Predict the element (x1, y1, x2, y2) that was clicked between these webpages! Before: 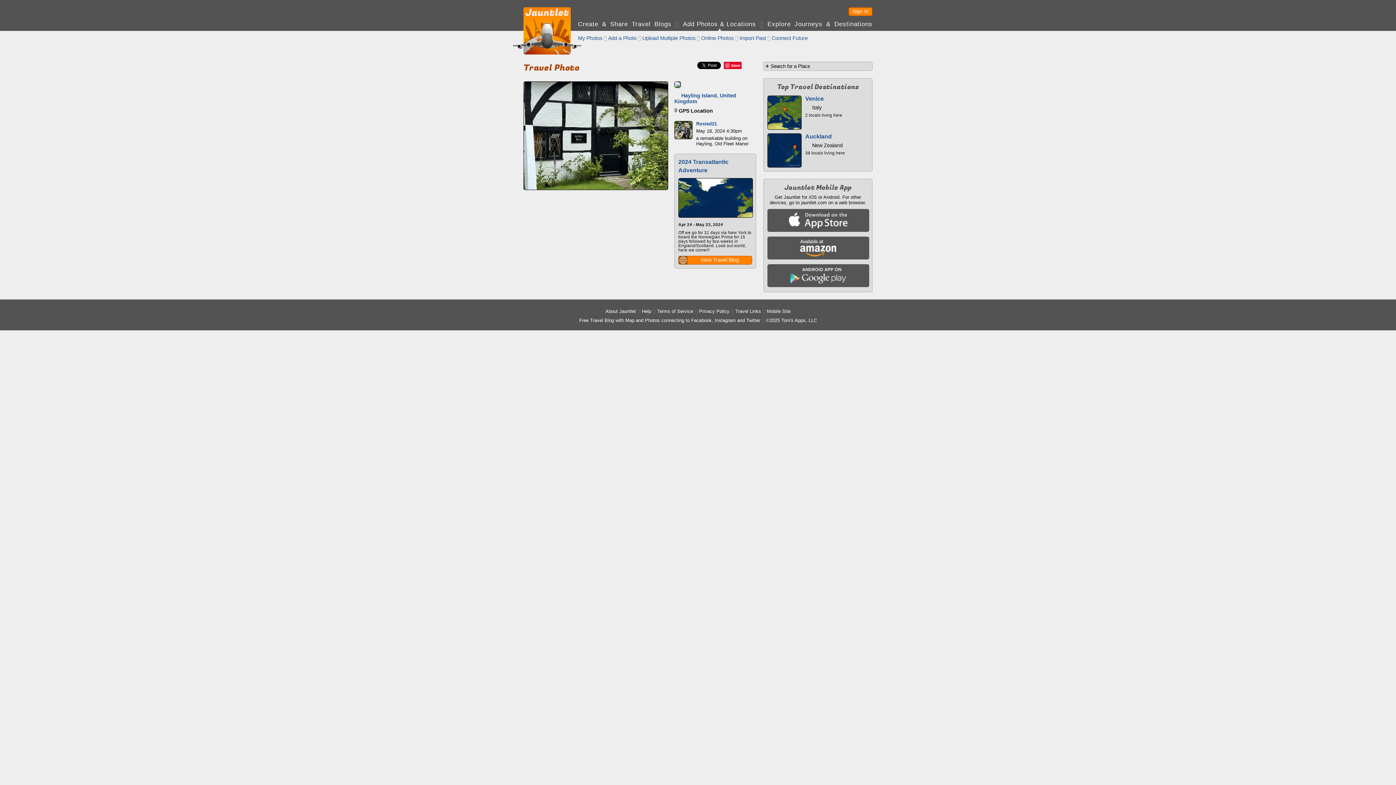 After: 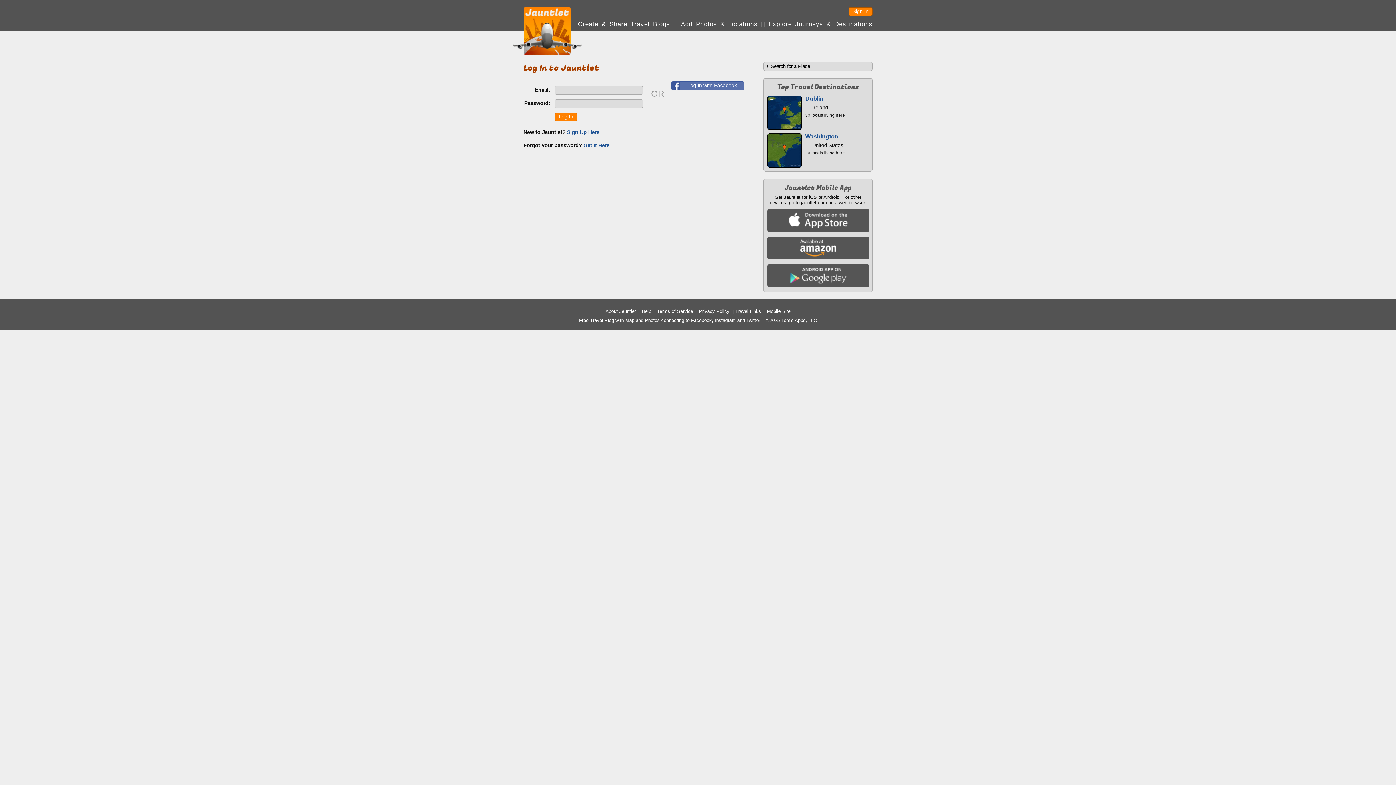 Action: bbox: (848, 7, 872, 16) label: Sign In